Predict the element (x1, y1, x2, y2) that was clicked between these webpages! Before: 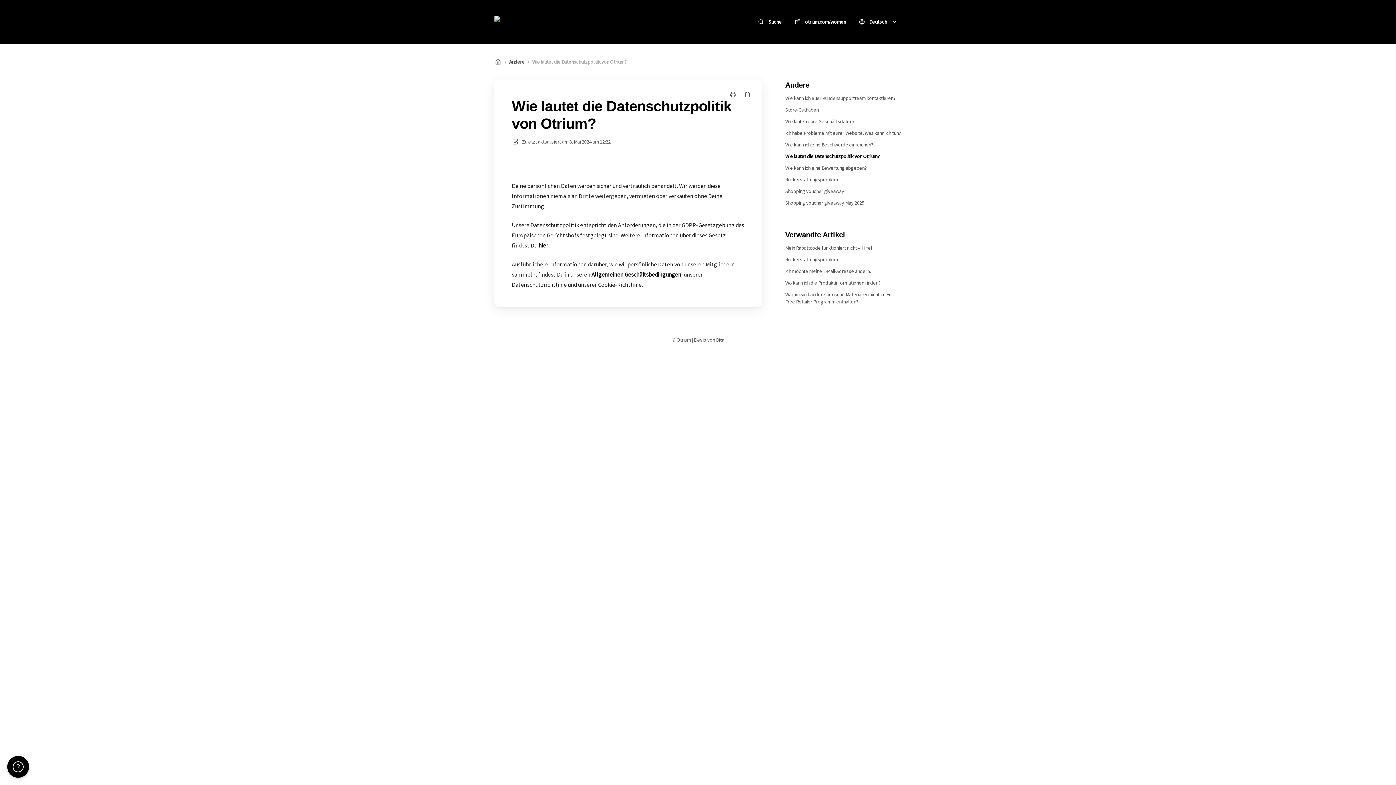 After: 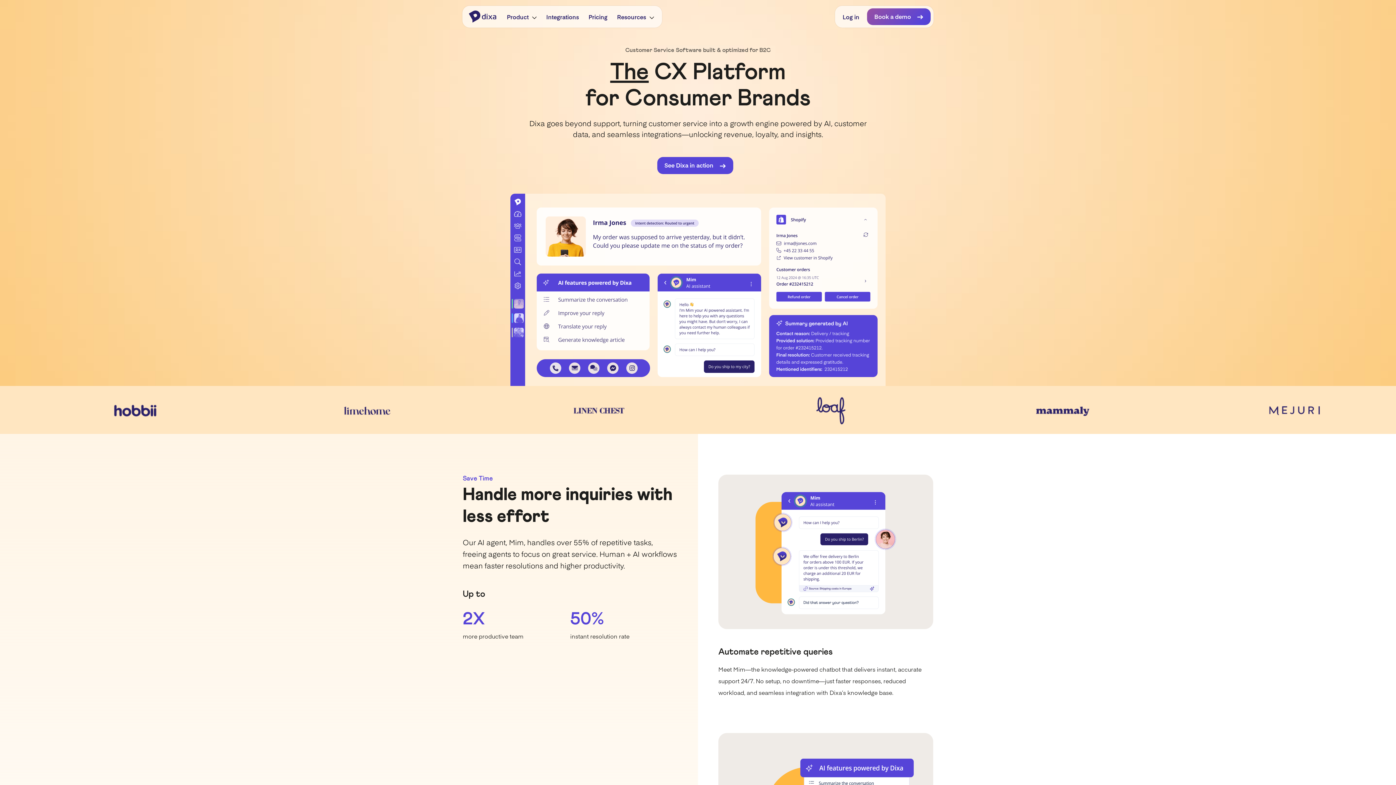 Action: bbox: (716, 336, 724, 343) label: Dixa